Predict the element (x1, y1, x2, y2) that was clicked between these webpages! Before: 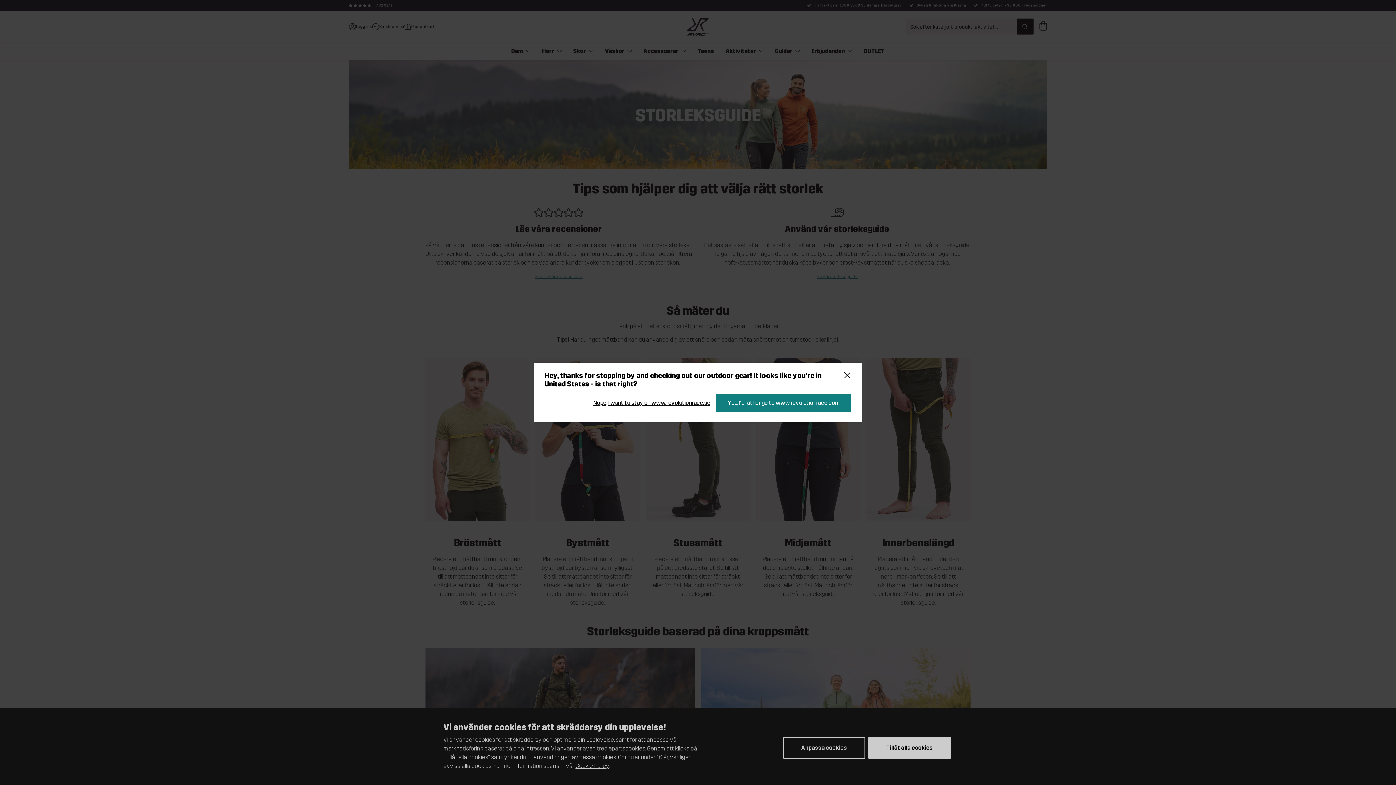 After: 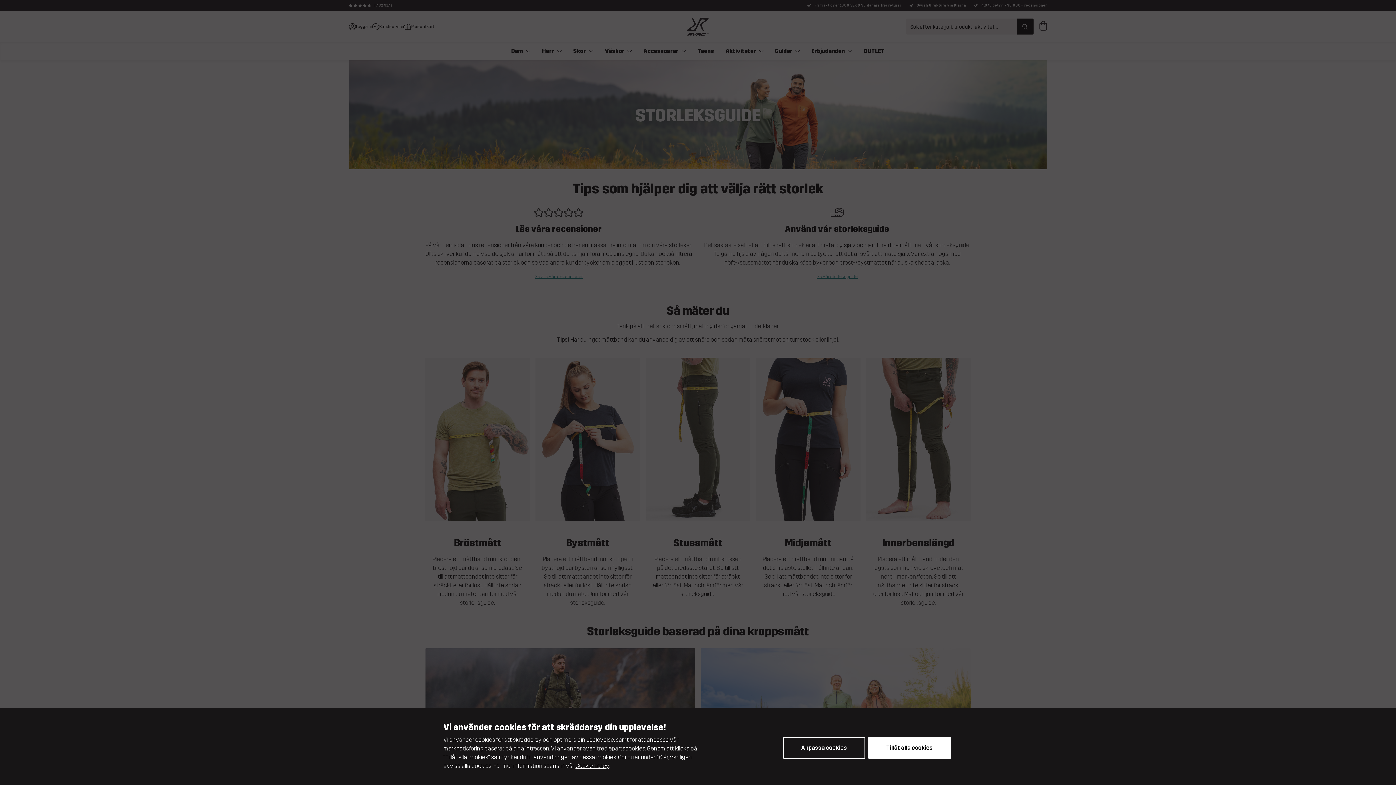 Action: label: × bbox: (835, 365, 858, 385)